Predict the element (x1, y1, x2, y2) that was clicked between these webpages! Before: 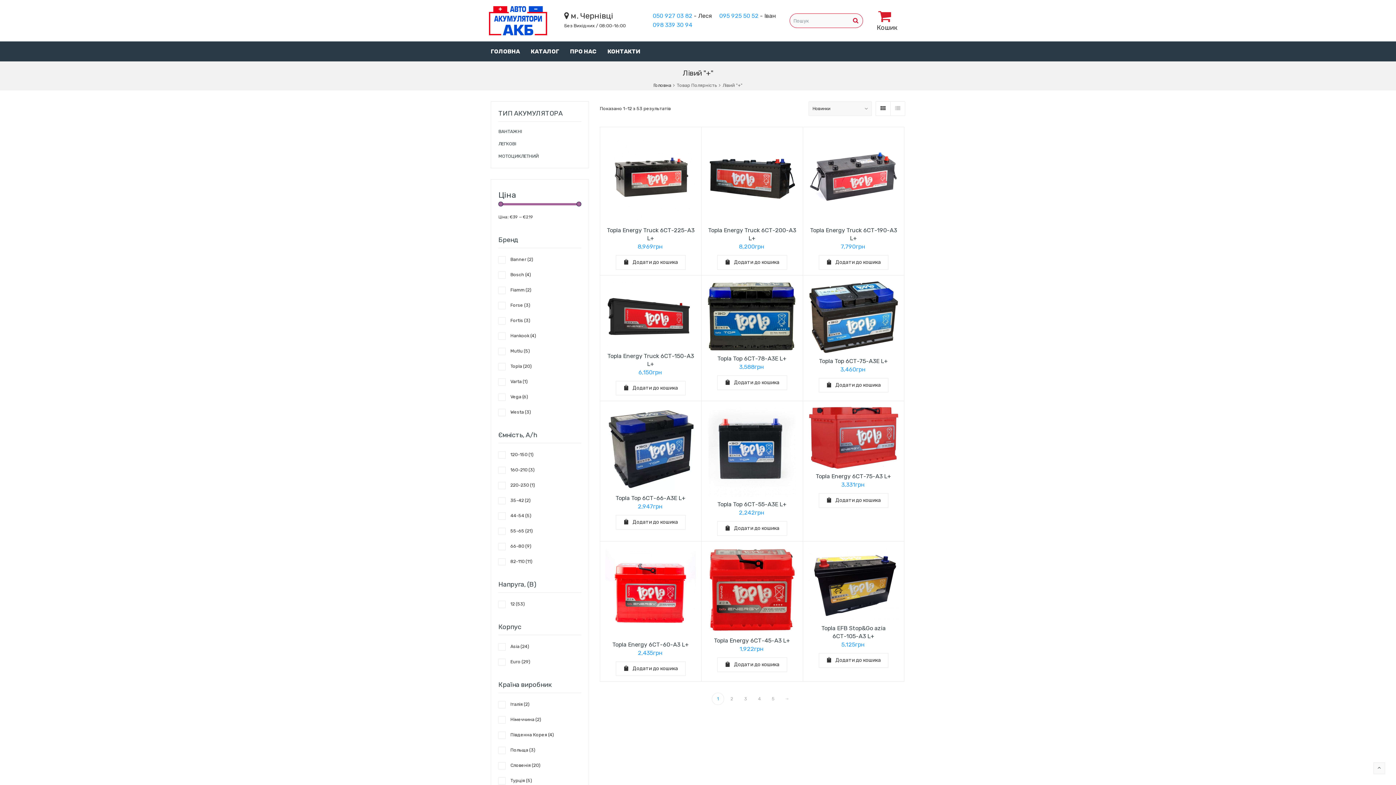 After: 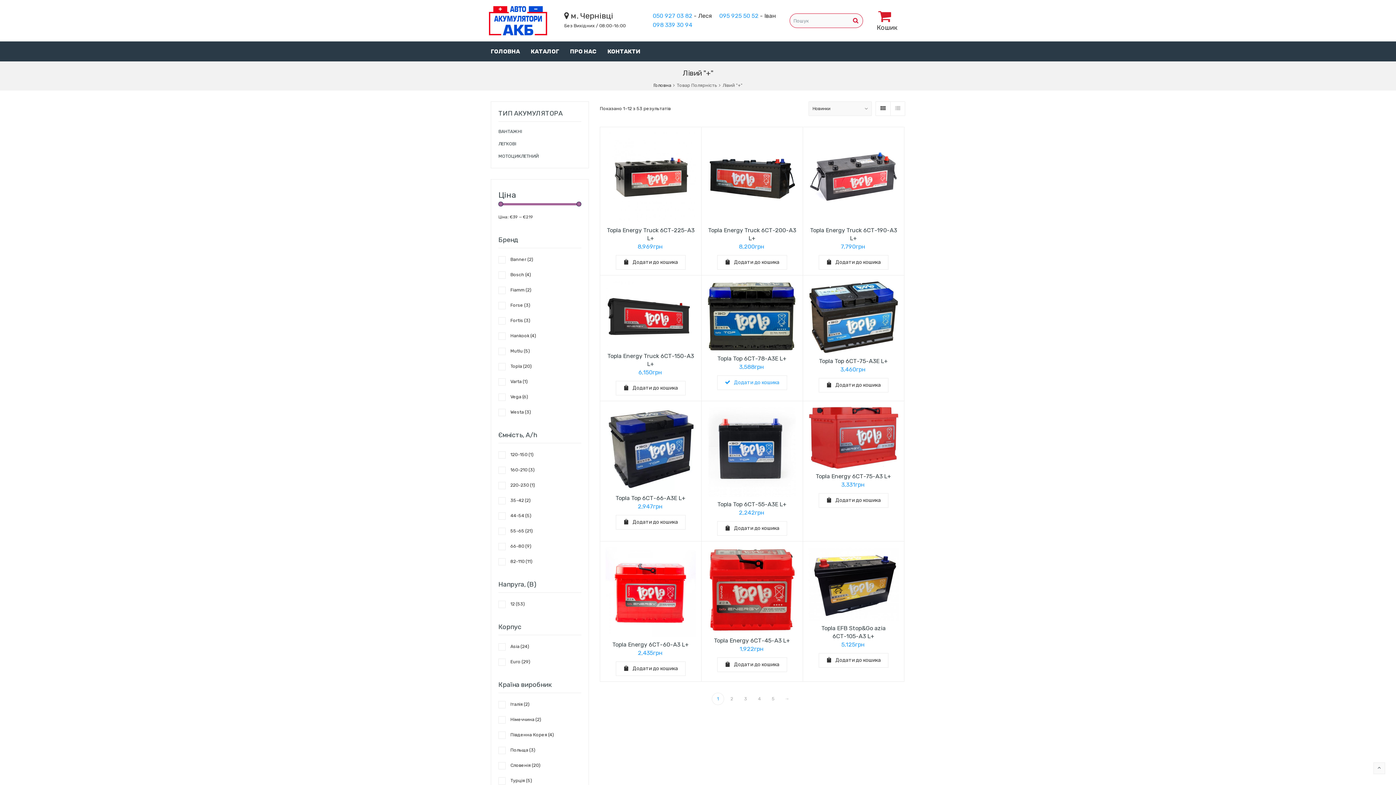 Action: bbox: (717, 375, 787, 390) label: Додати до кошика